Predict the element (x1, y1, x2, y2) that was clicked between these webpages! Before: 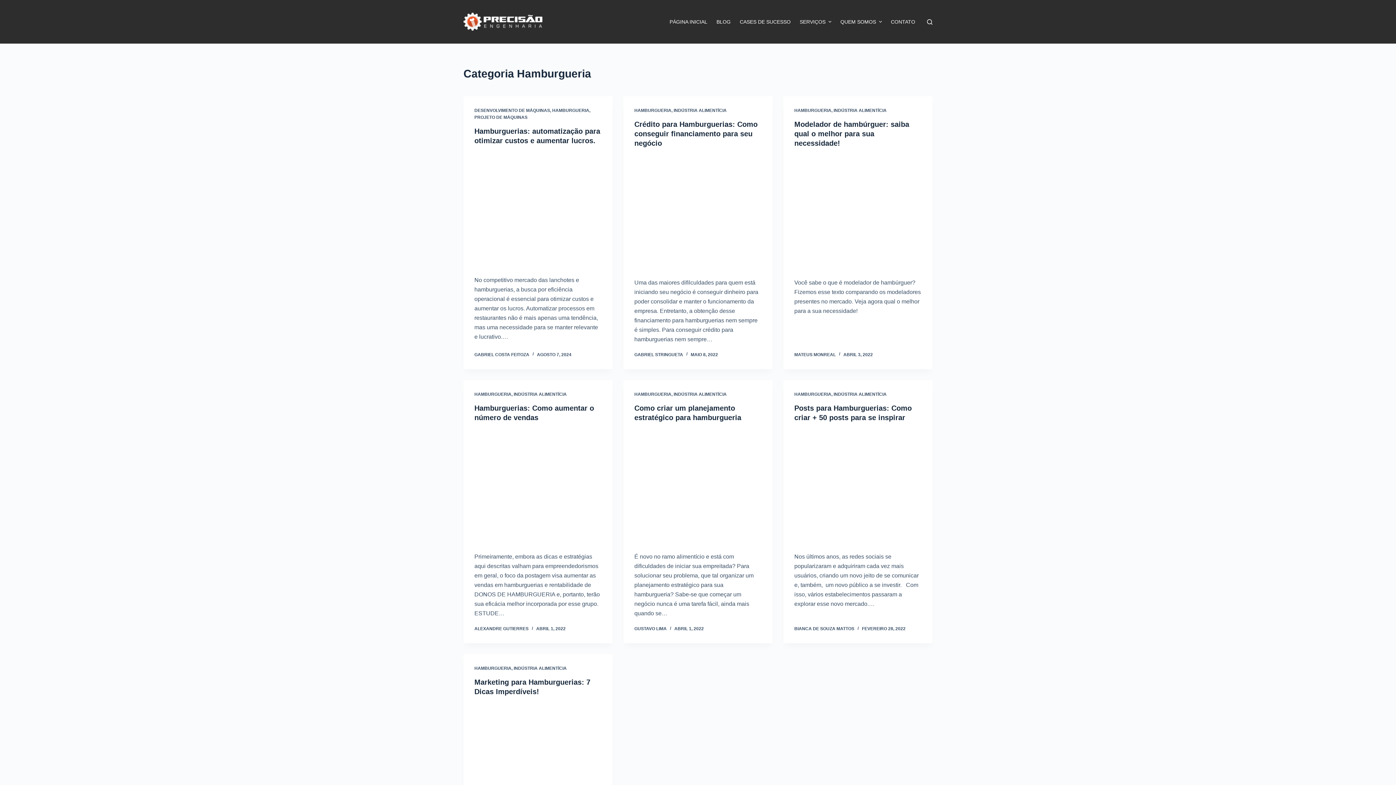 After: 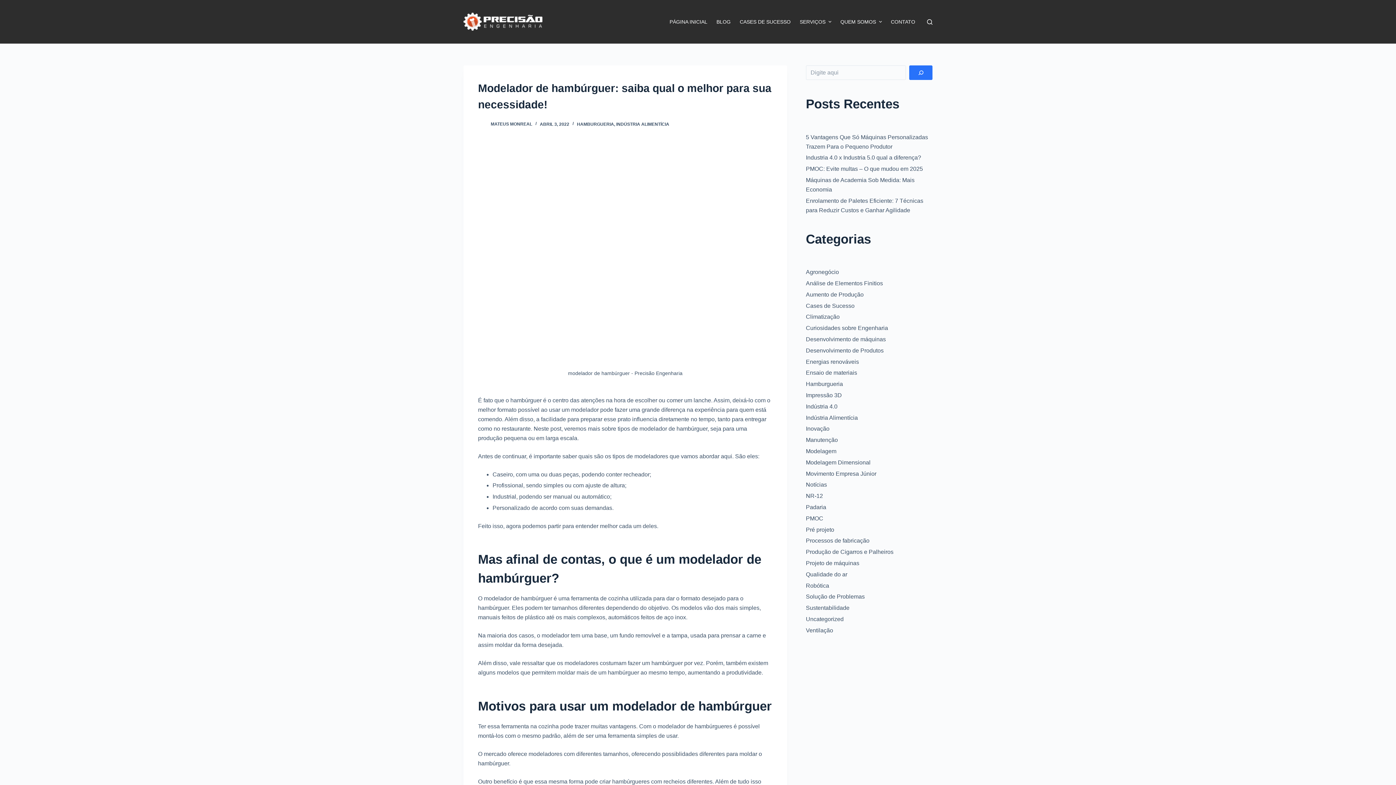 Action: bbox: (794, 120, 909, 147) label: Modelador de hambúrguer: saiba qual o melhor para sua necessidade!